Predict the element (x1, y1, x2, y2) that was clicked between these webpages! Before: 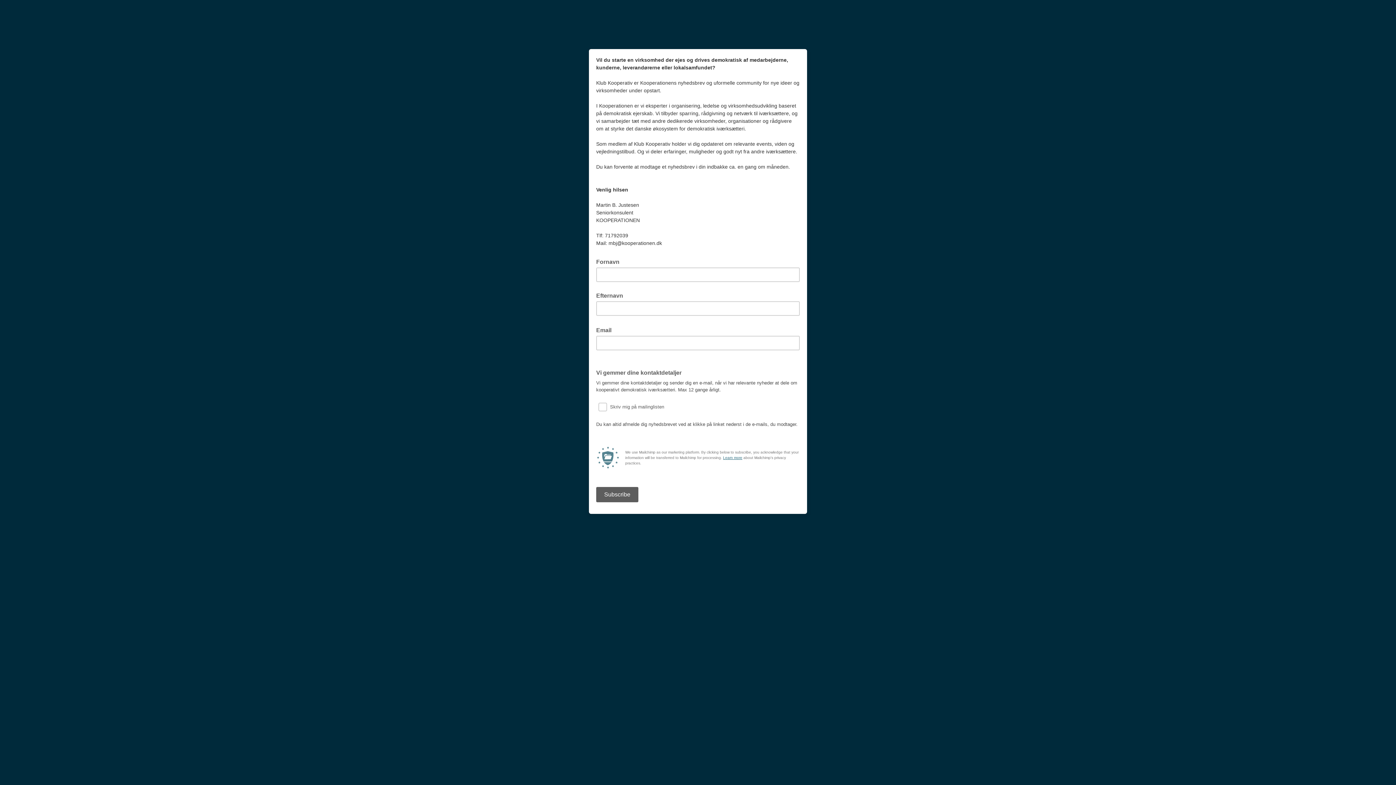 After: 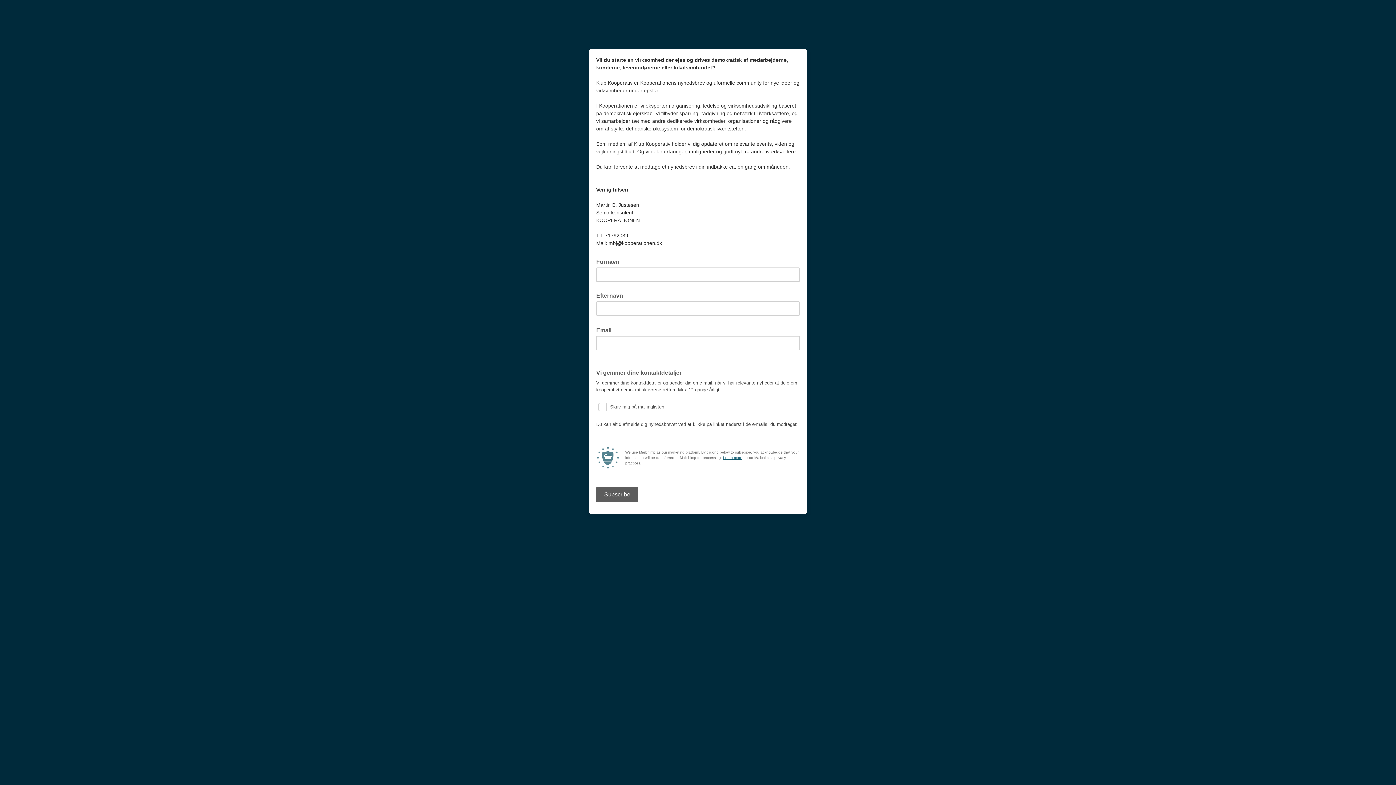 Action: label: Learn more bbox: (723, 456, 742, 460)